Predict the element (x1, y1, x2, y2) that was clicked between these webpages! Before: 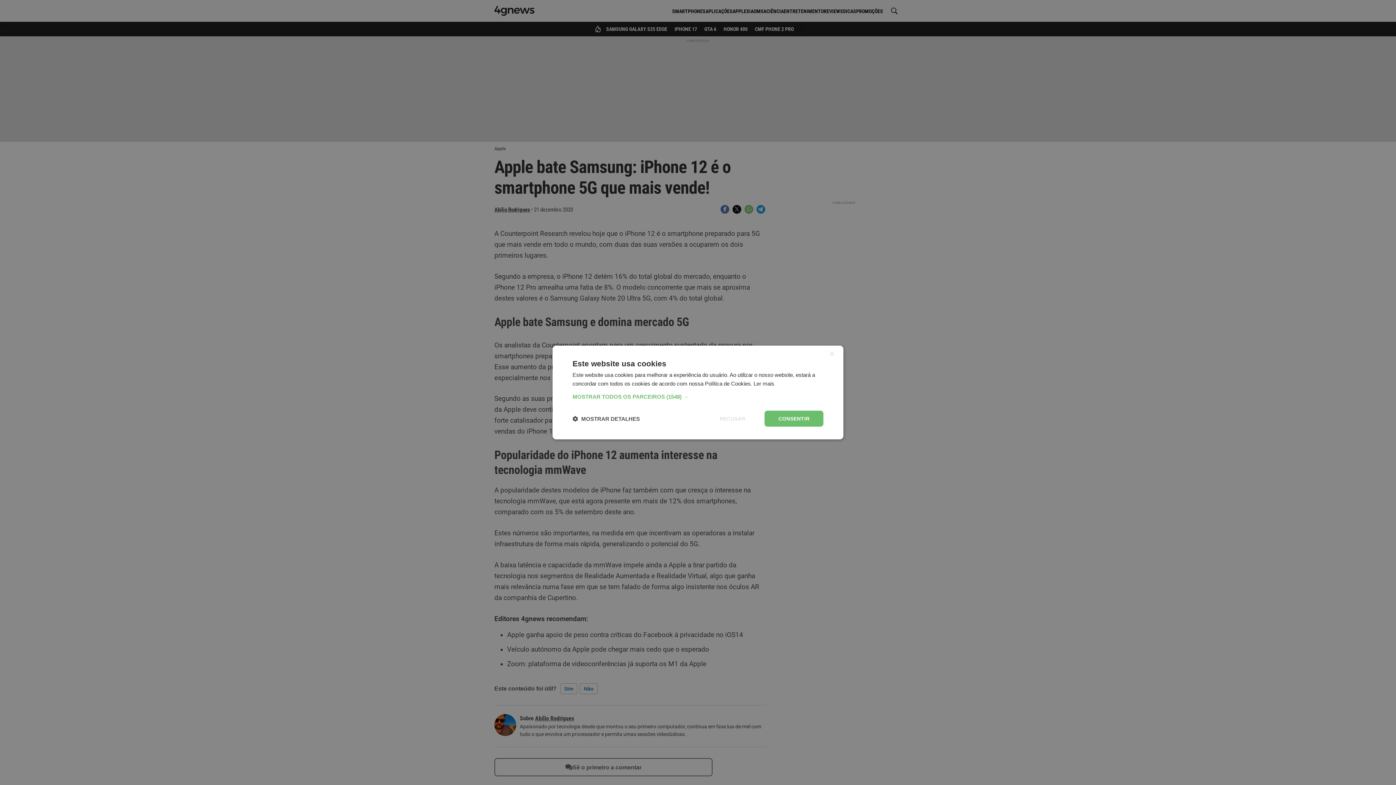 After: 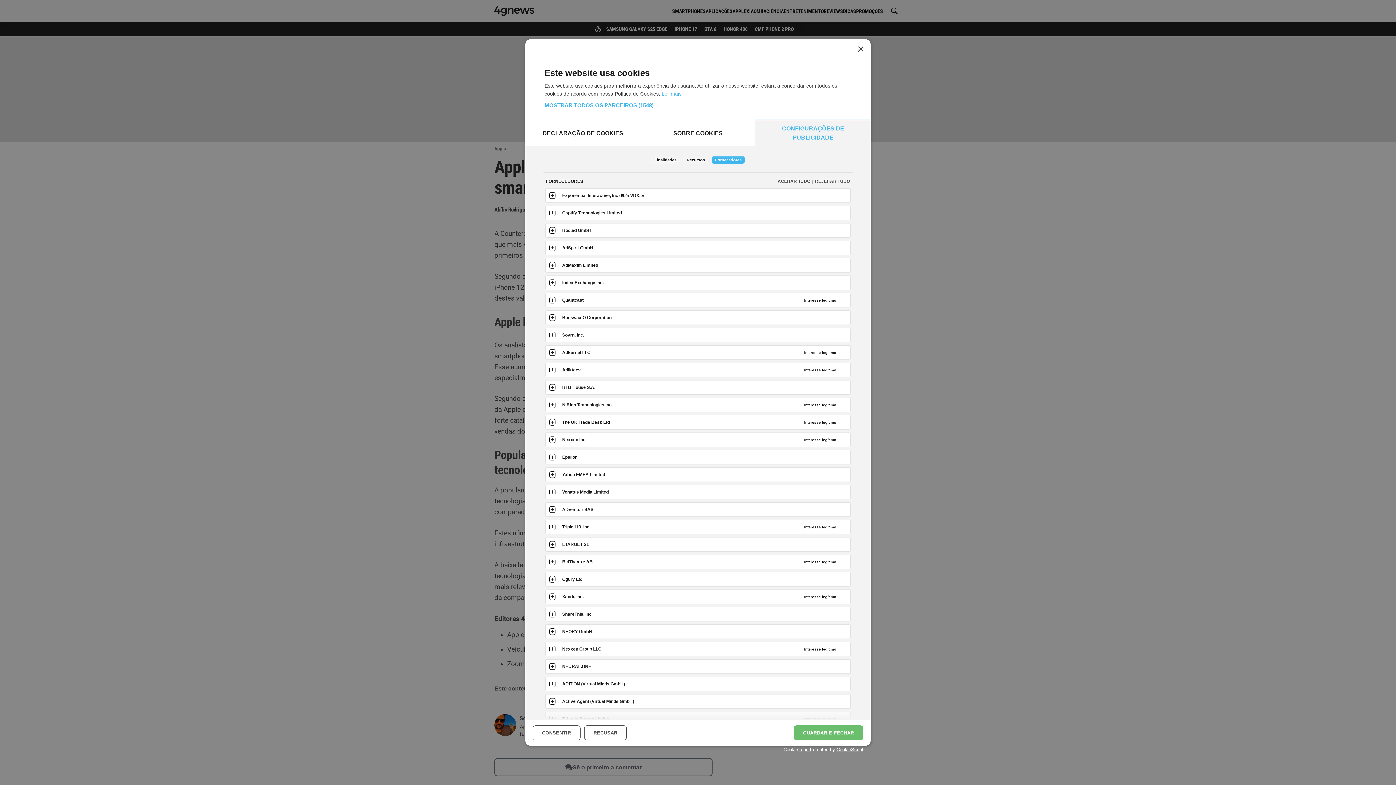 Action: bbox: (572, 393, 823, 400) label: MOSTRAR TODOS OS PARCEIROS (1548) →